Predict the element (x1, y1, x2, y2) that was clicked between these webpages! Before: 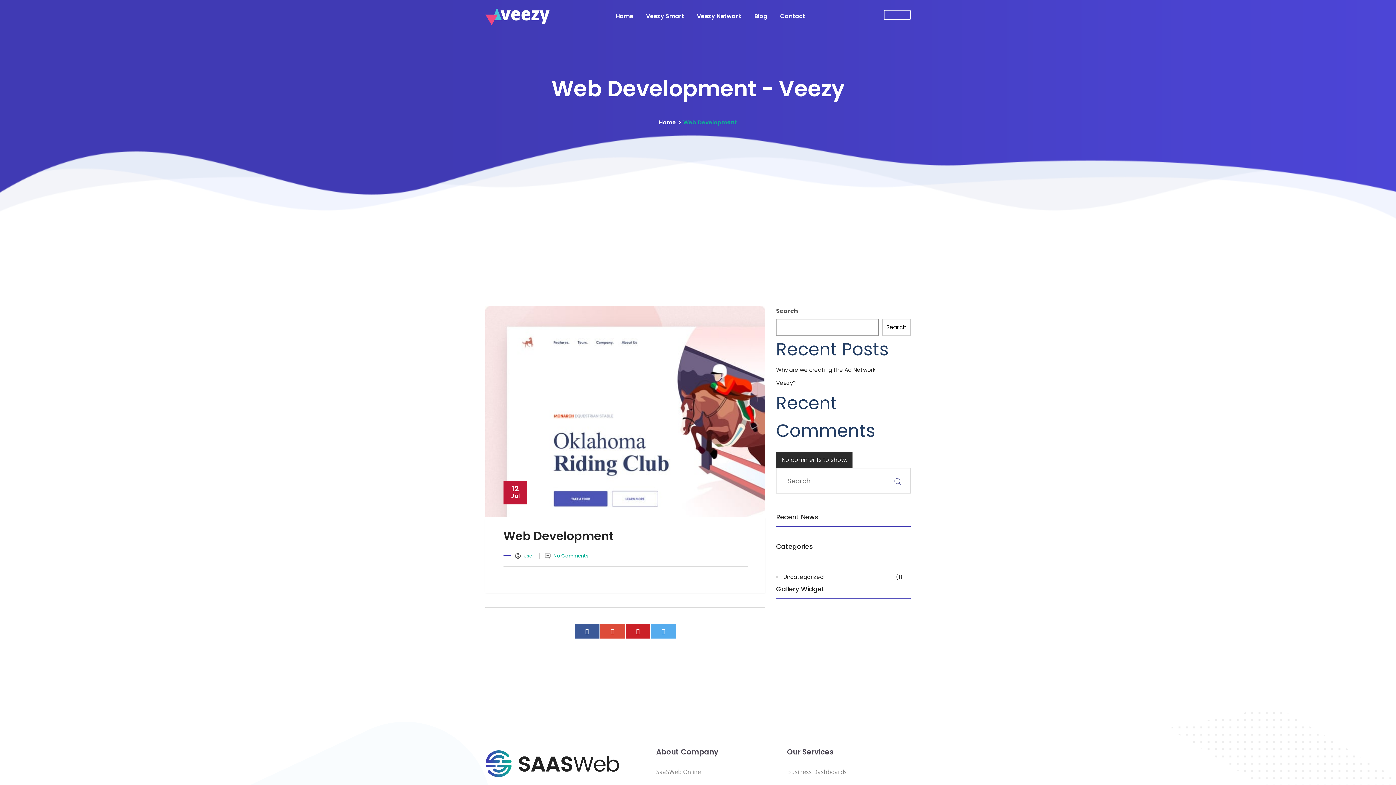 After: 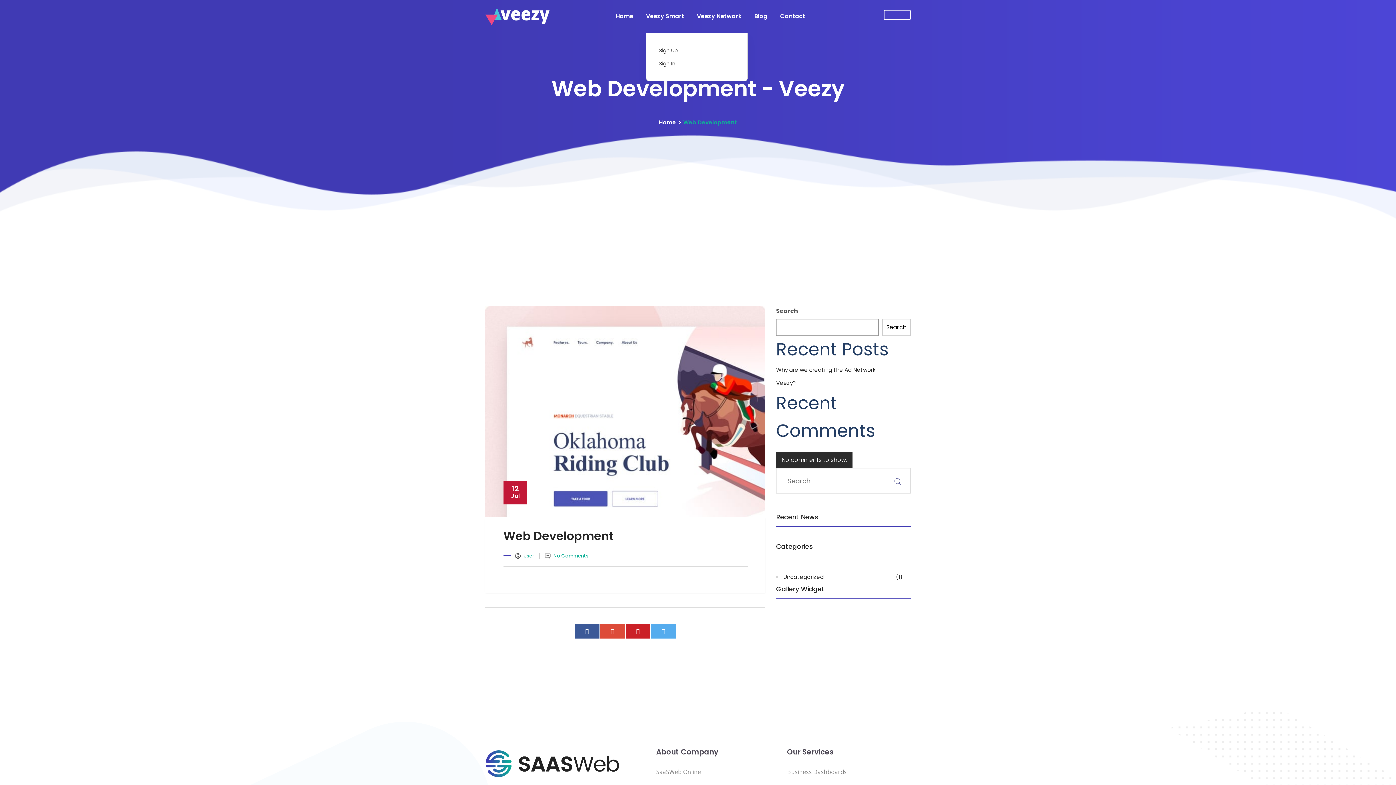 Action: label: Veezy Smart bbox: (646, 10, 684, 21)